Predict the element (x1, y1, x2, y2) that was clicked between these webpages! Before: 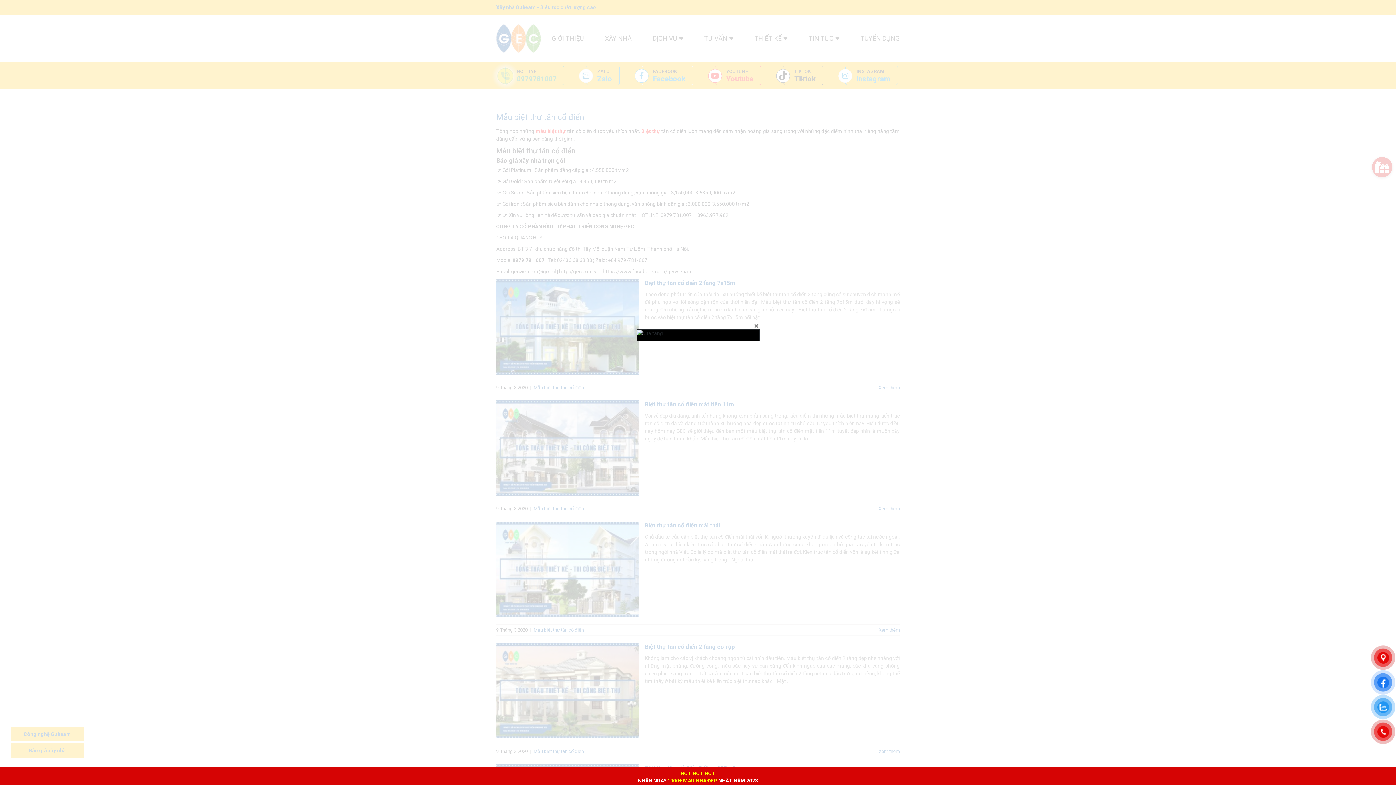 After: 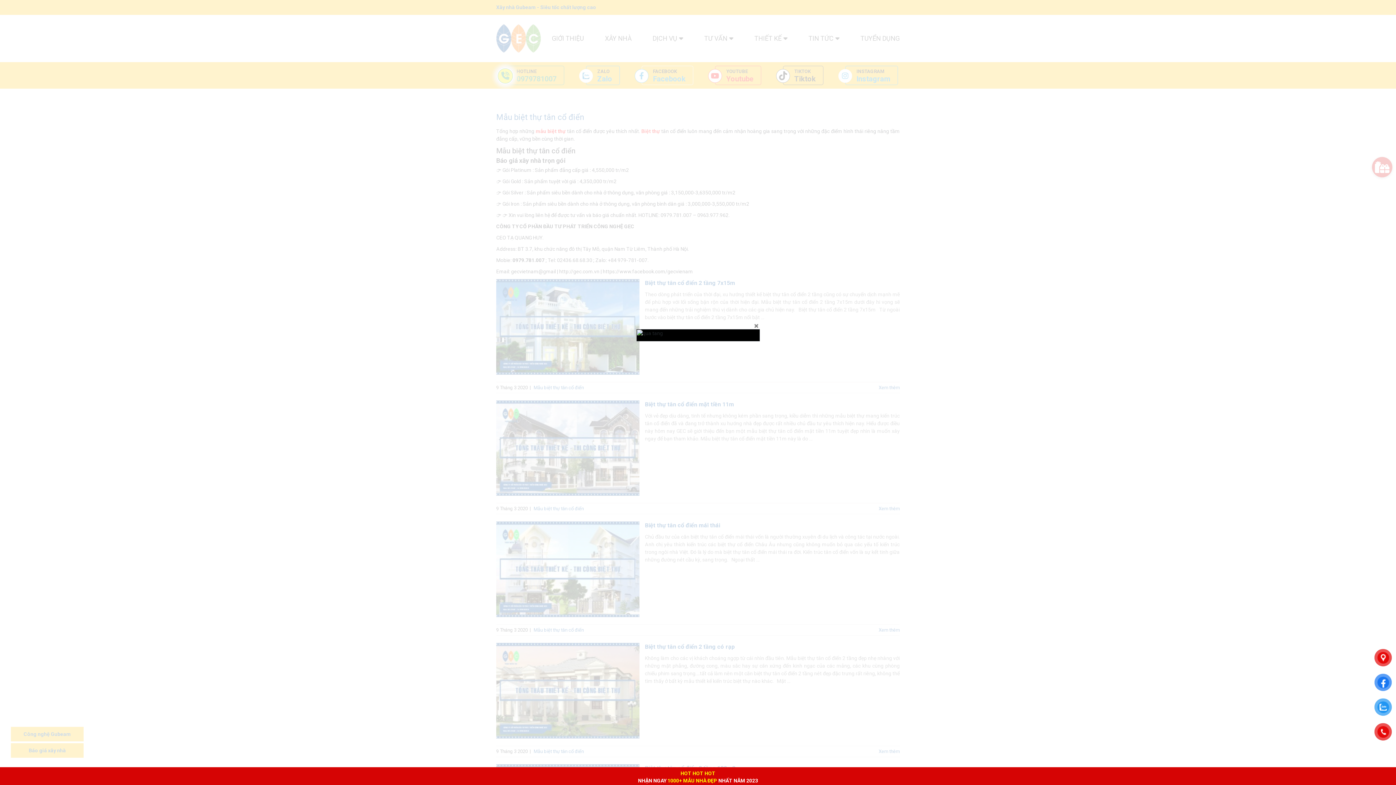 Action: label: NHẬN NGAY 1000+ MẪU NHÀ ĐẸP NHẤT NĂM 2023 bbox: (638, 778, 758, 784)